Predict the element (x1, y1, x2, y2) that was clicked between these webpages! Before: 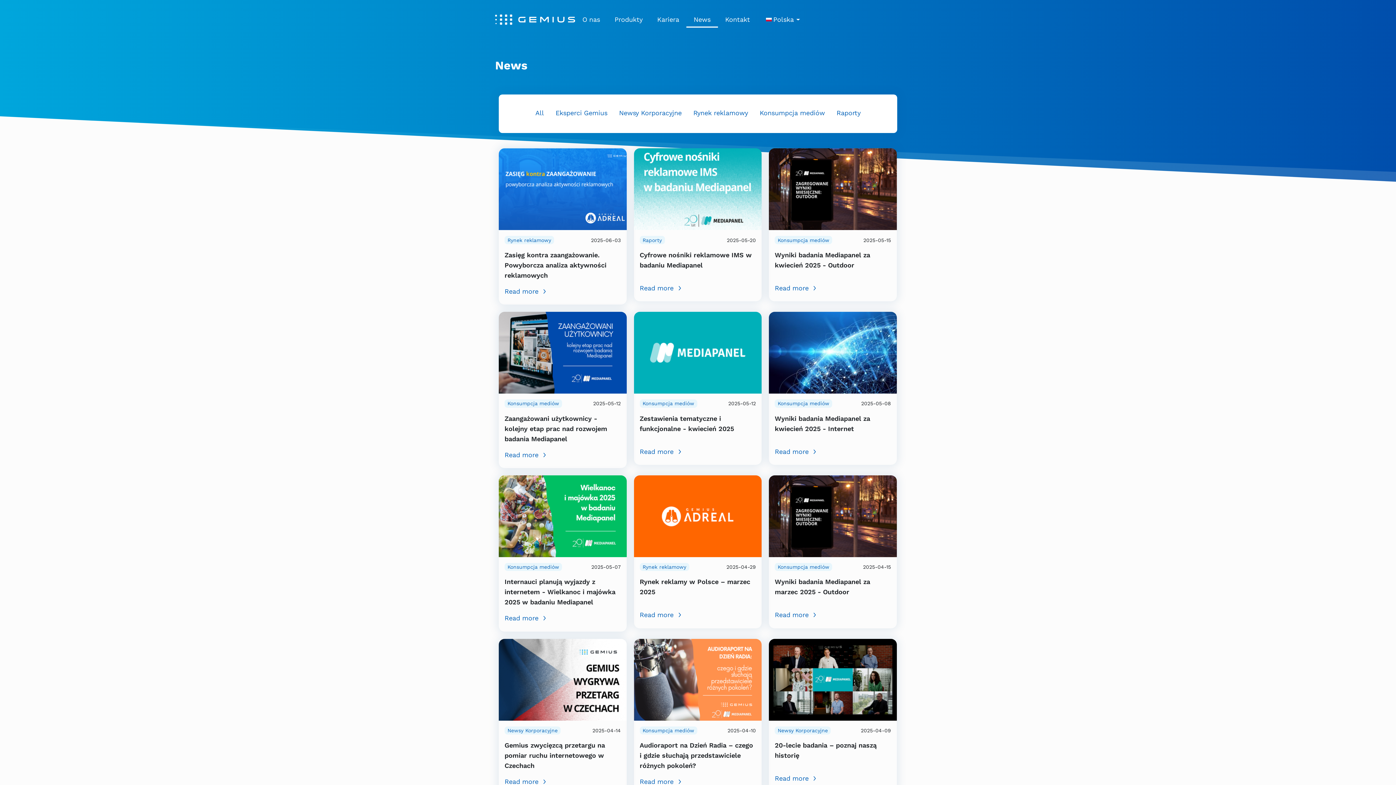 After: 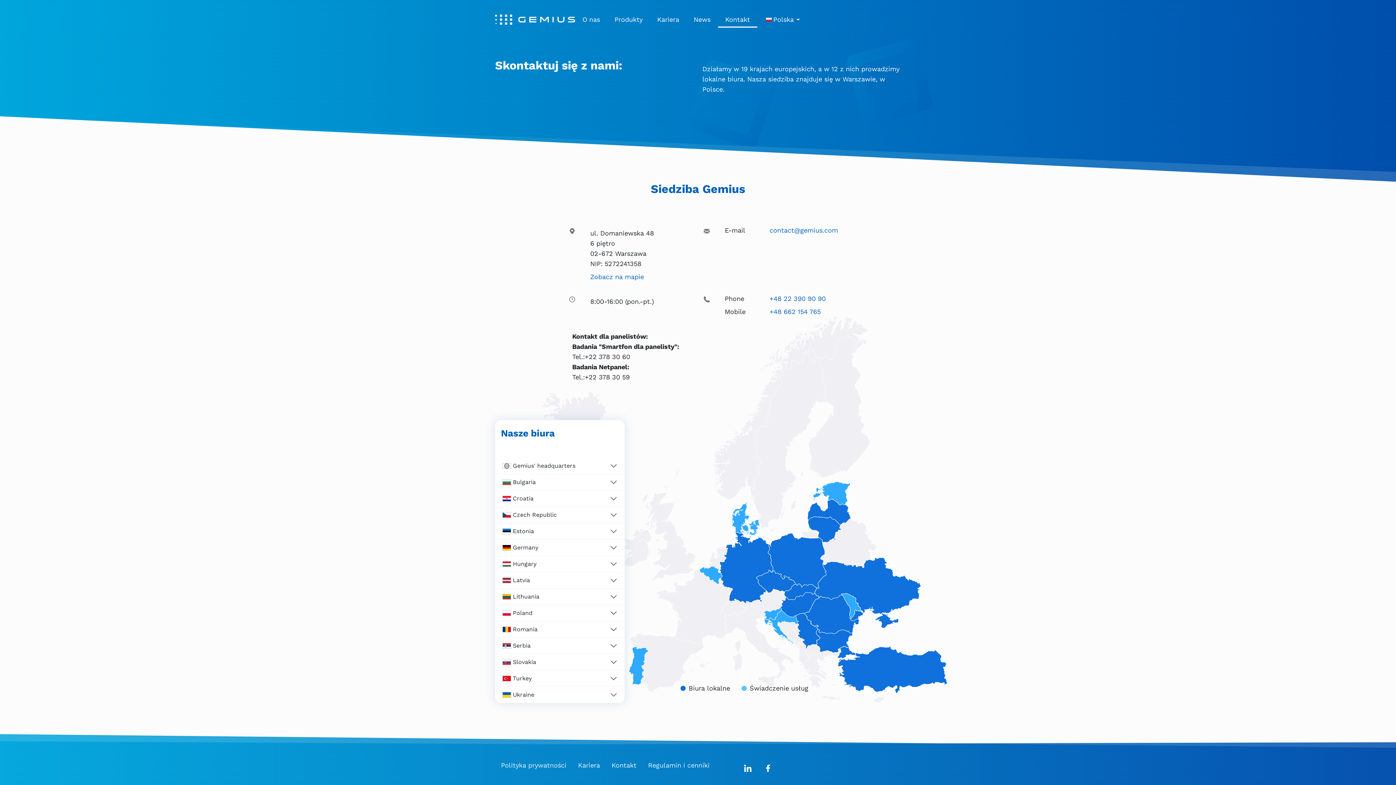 Action: label: Kontakt bbox: (718, 11, 757, 27)